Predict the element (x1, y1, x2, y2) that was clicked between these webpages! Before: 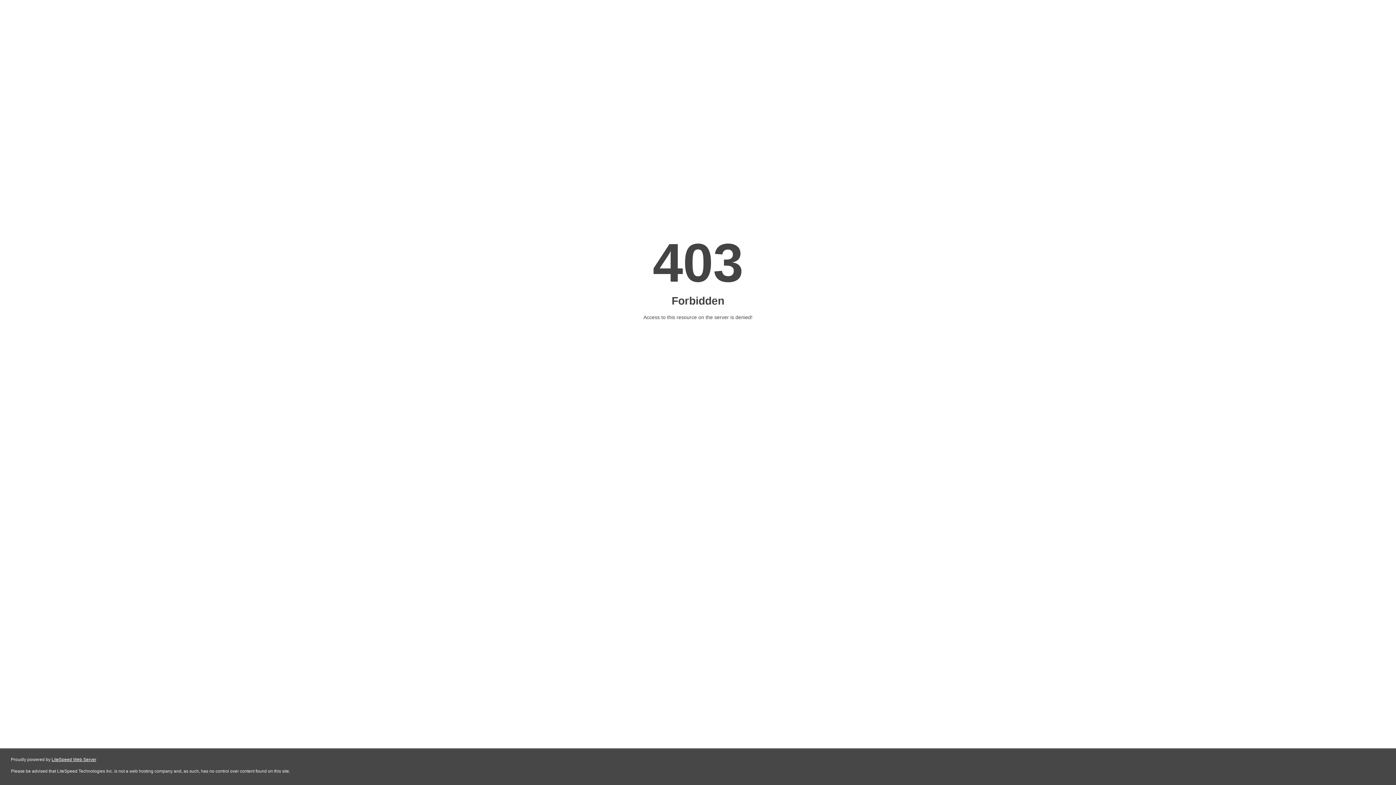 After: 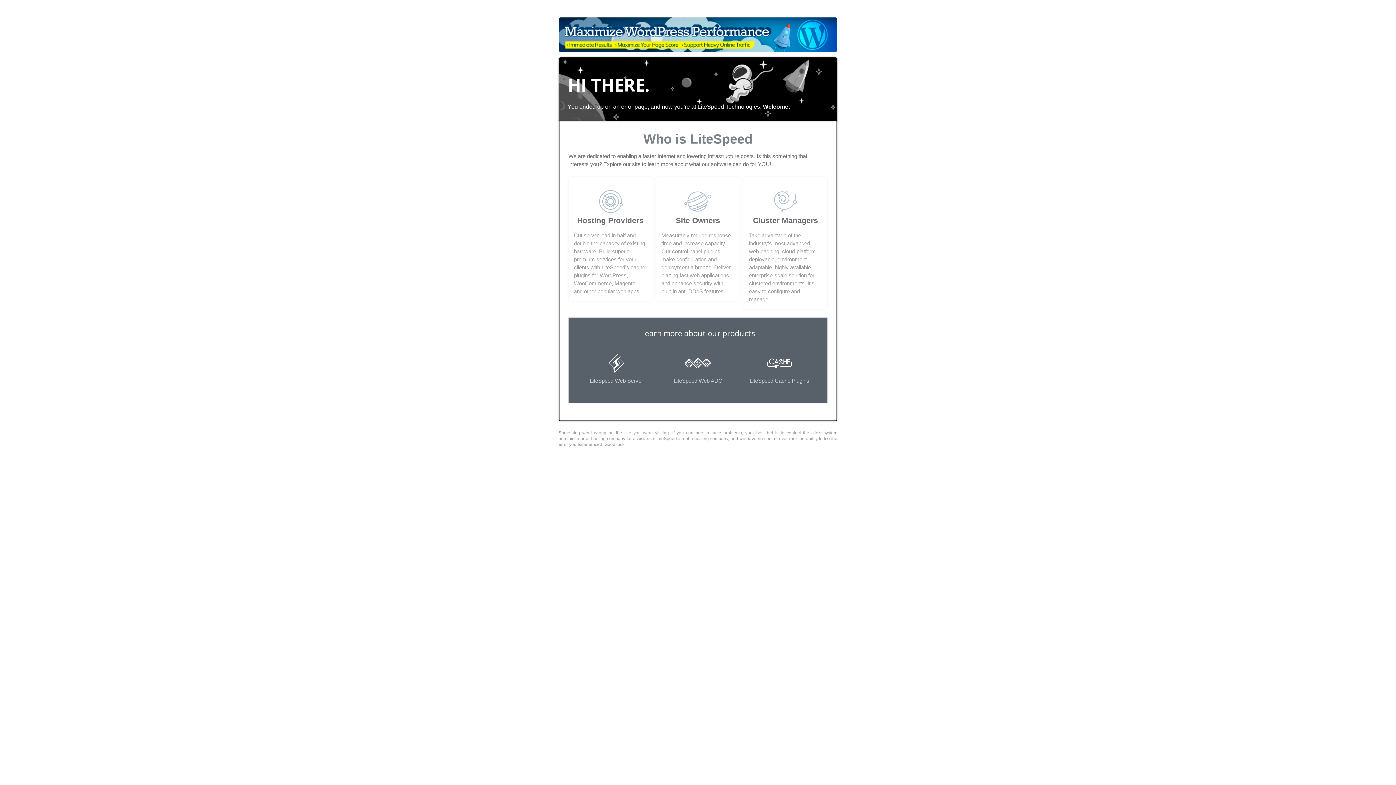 Action: label: LiteSpeed Web Server bbox: (51, 757, 96, 762)